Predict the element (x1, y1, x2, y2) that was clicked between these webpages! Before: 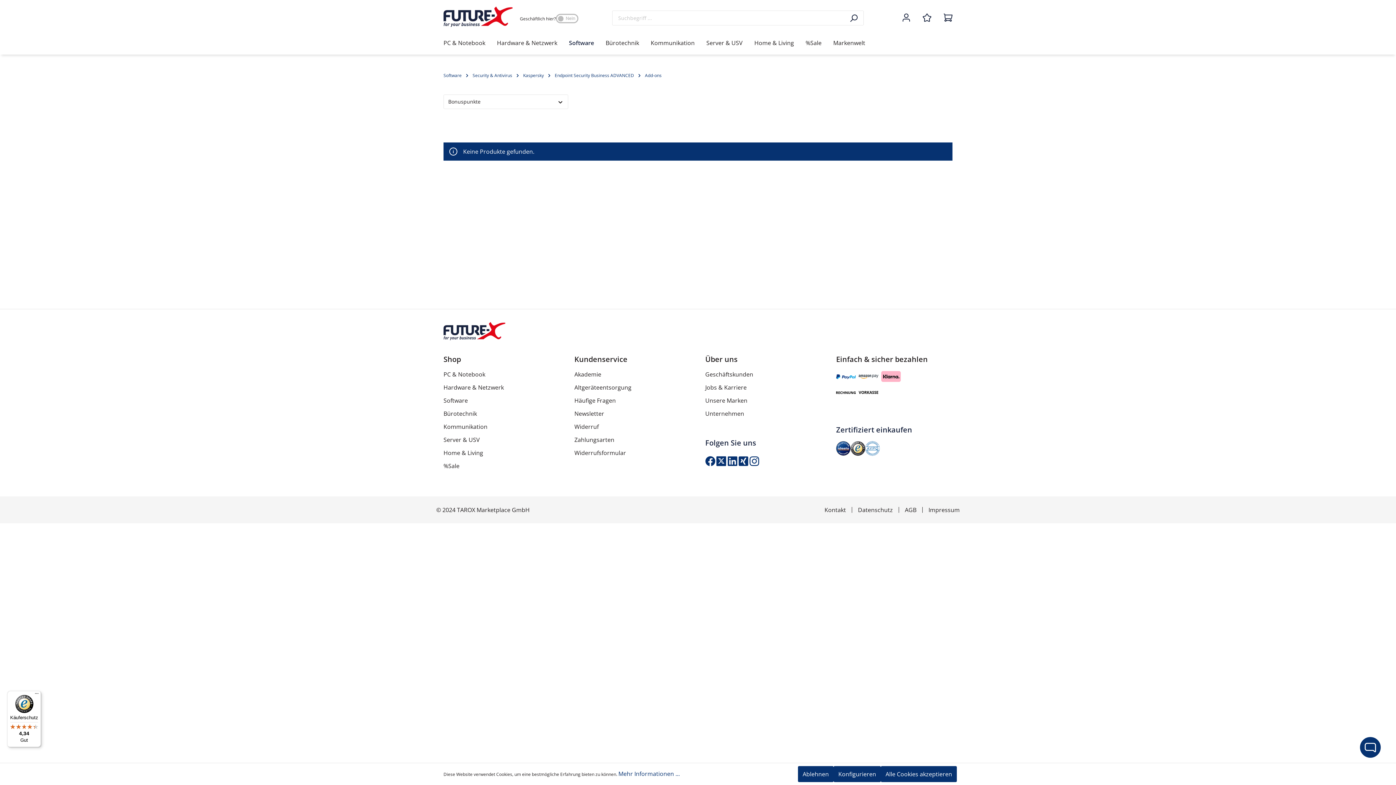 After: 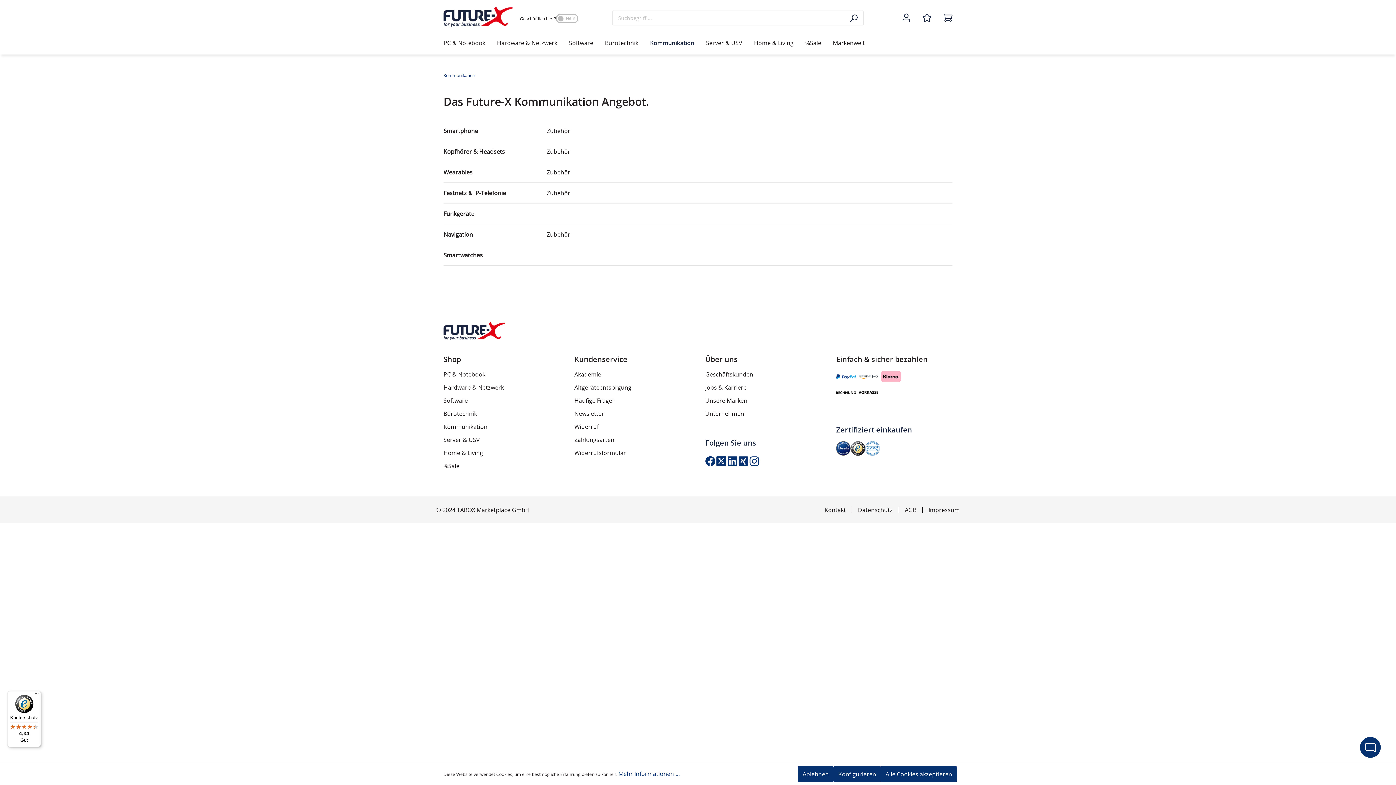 Action: label: Kommunikation bbox: (650, 35, 706, 51)